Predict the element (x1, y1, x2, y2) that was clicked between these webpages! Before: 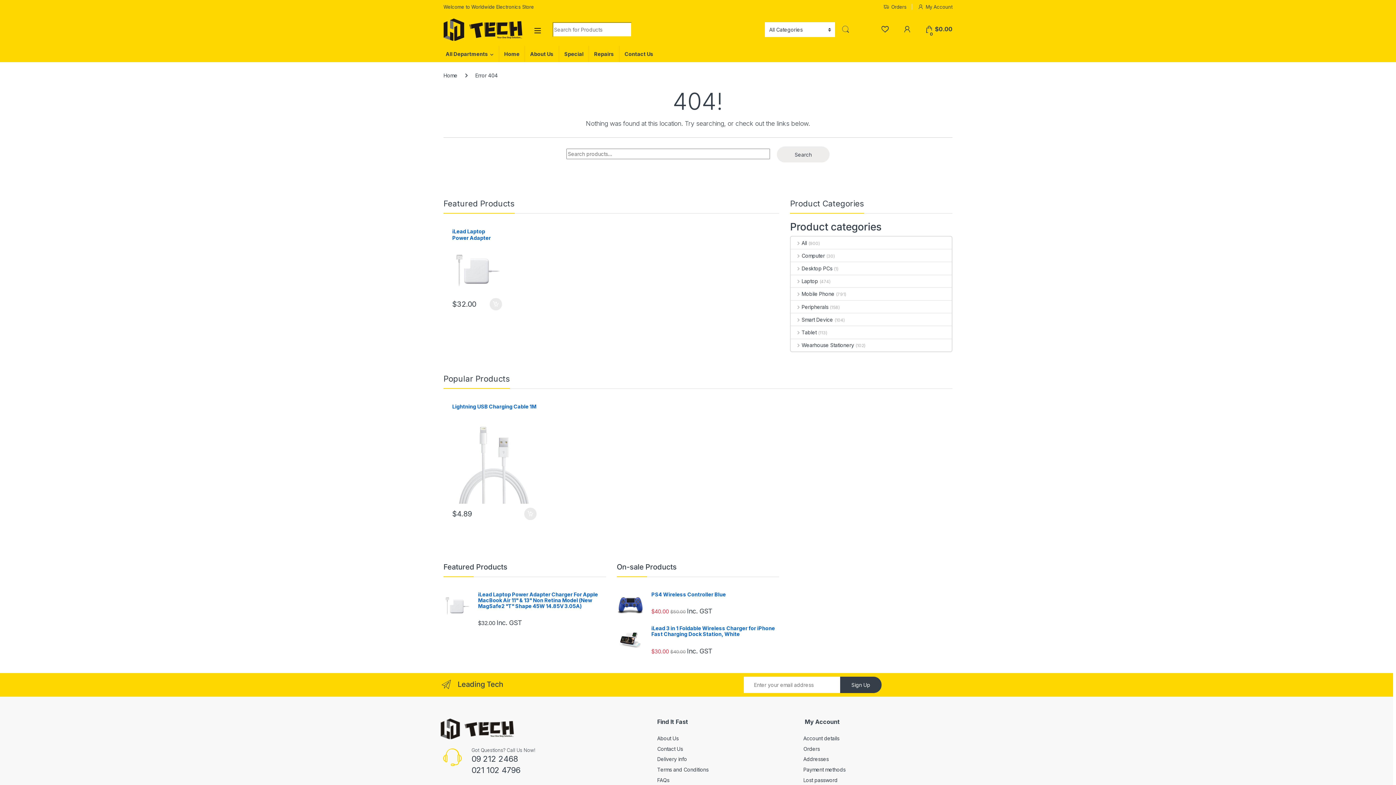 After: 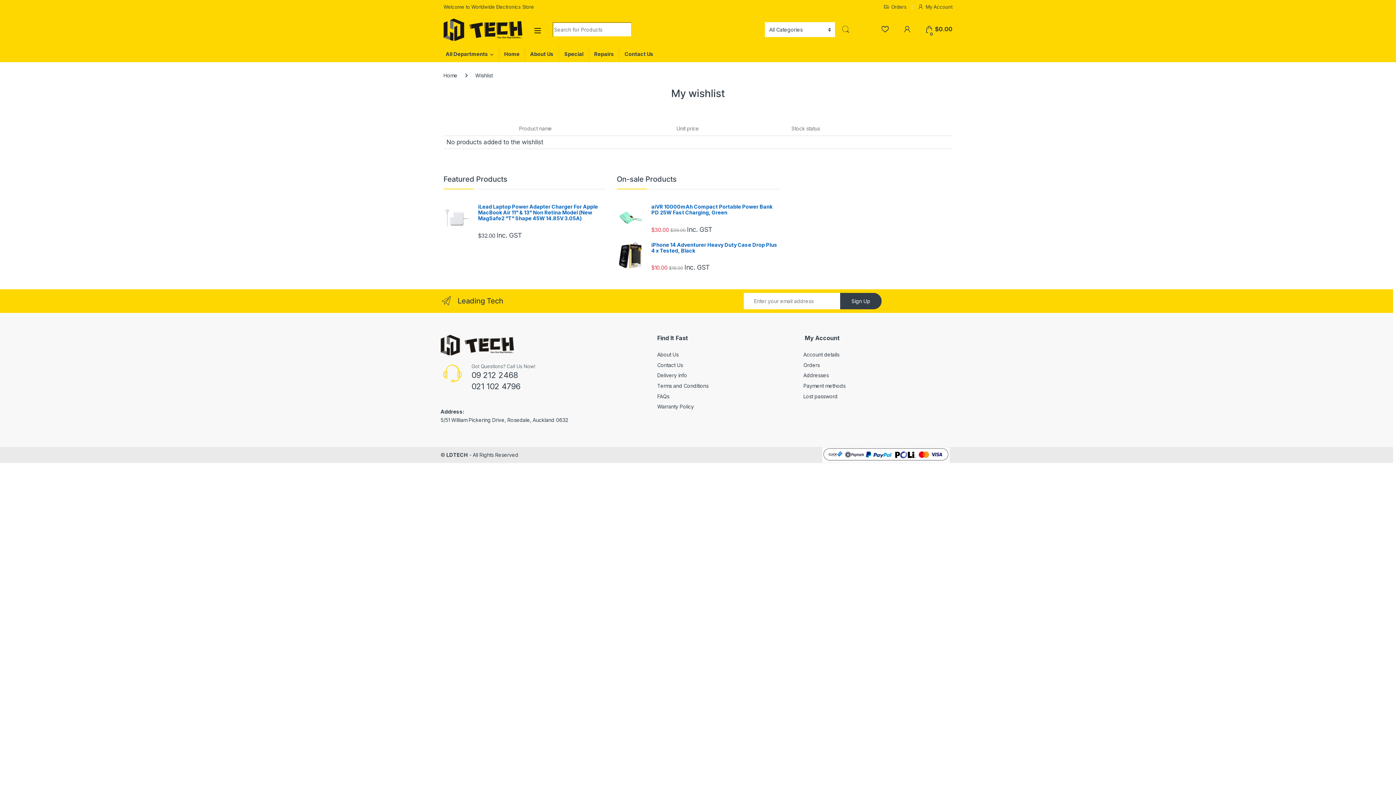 Action: bbox: (881, 25, 889, 32)